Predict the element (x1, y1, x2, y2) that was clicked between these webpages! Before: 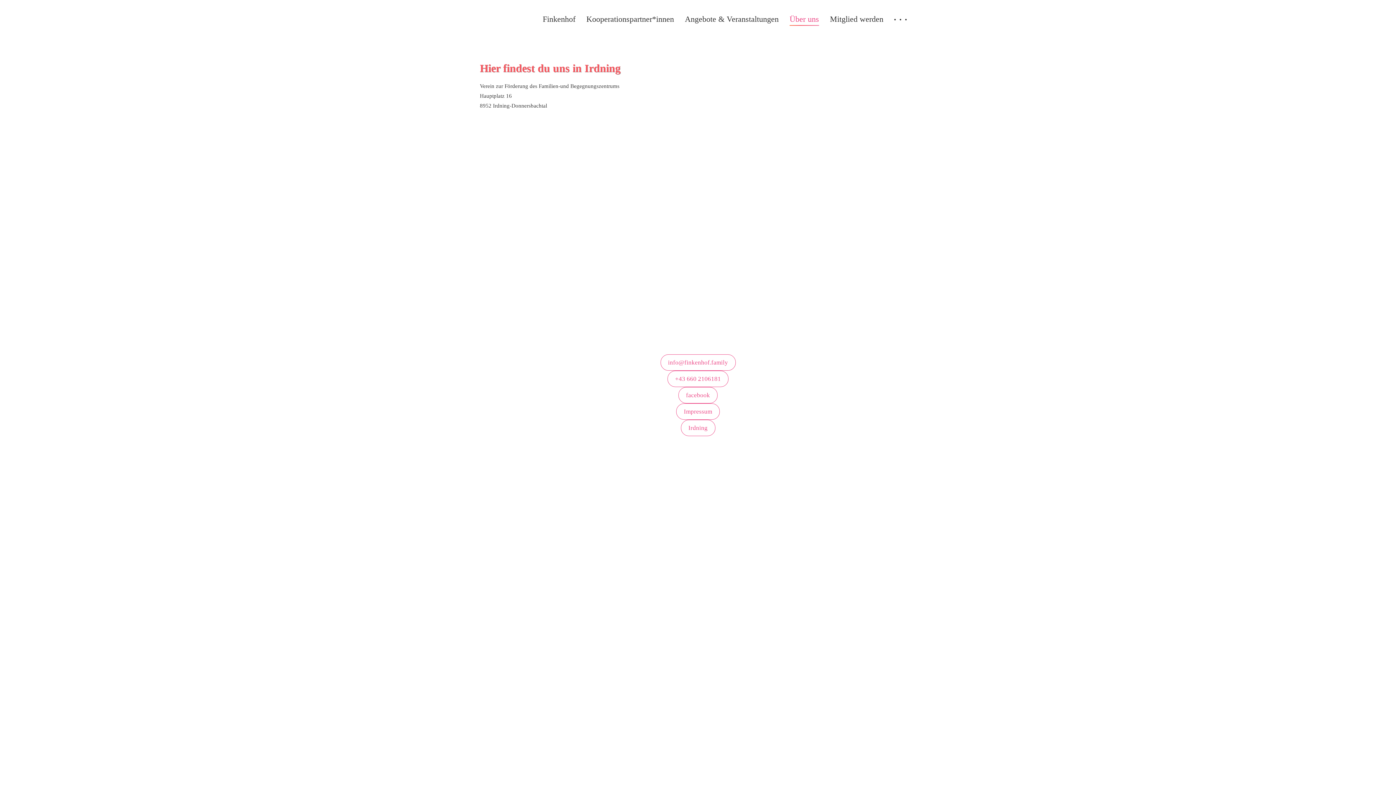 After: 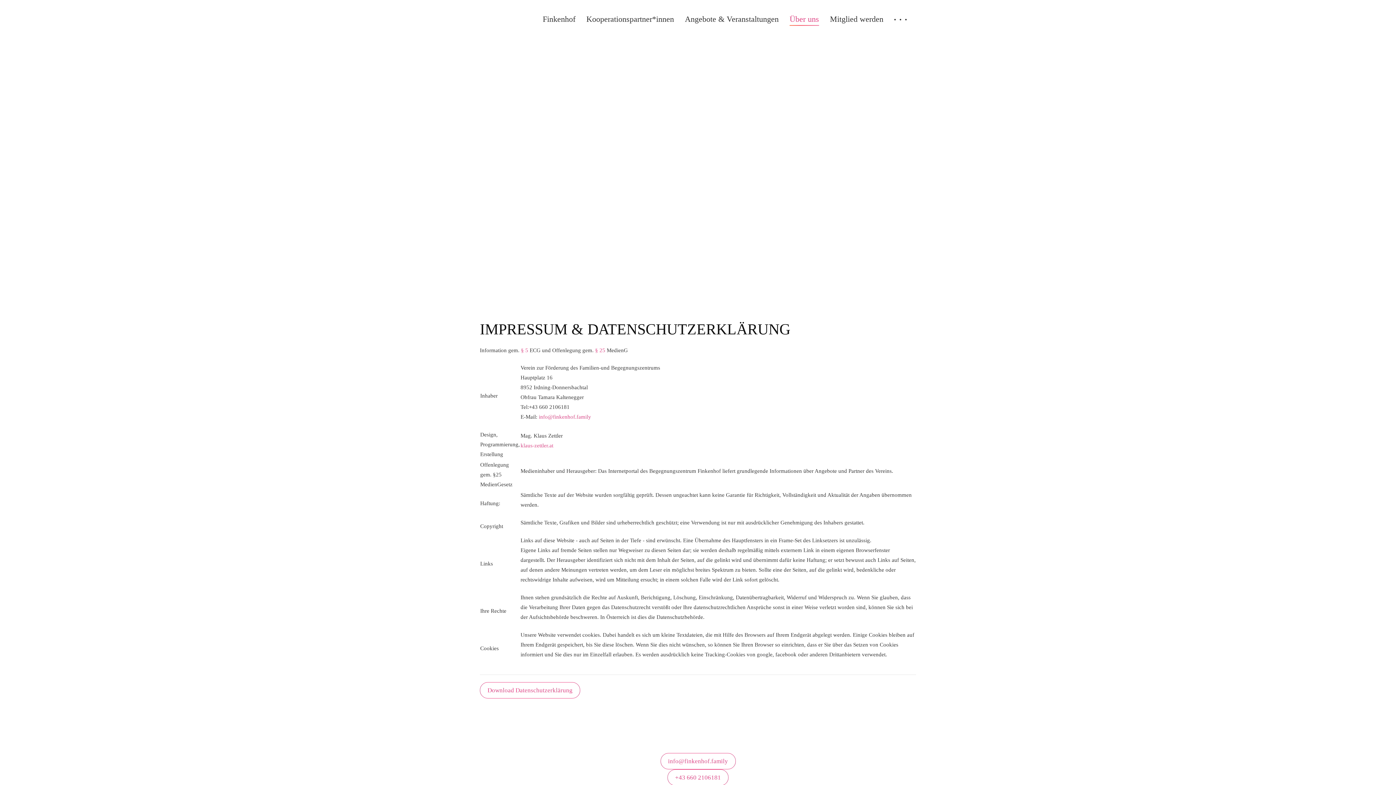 Action: label: Impressum bbox: (676, 403, 720, 420)